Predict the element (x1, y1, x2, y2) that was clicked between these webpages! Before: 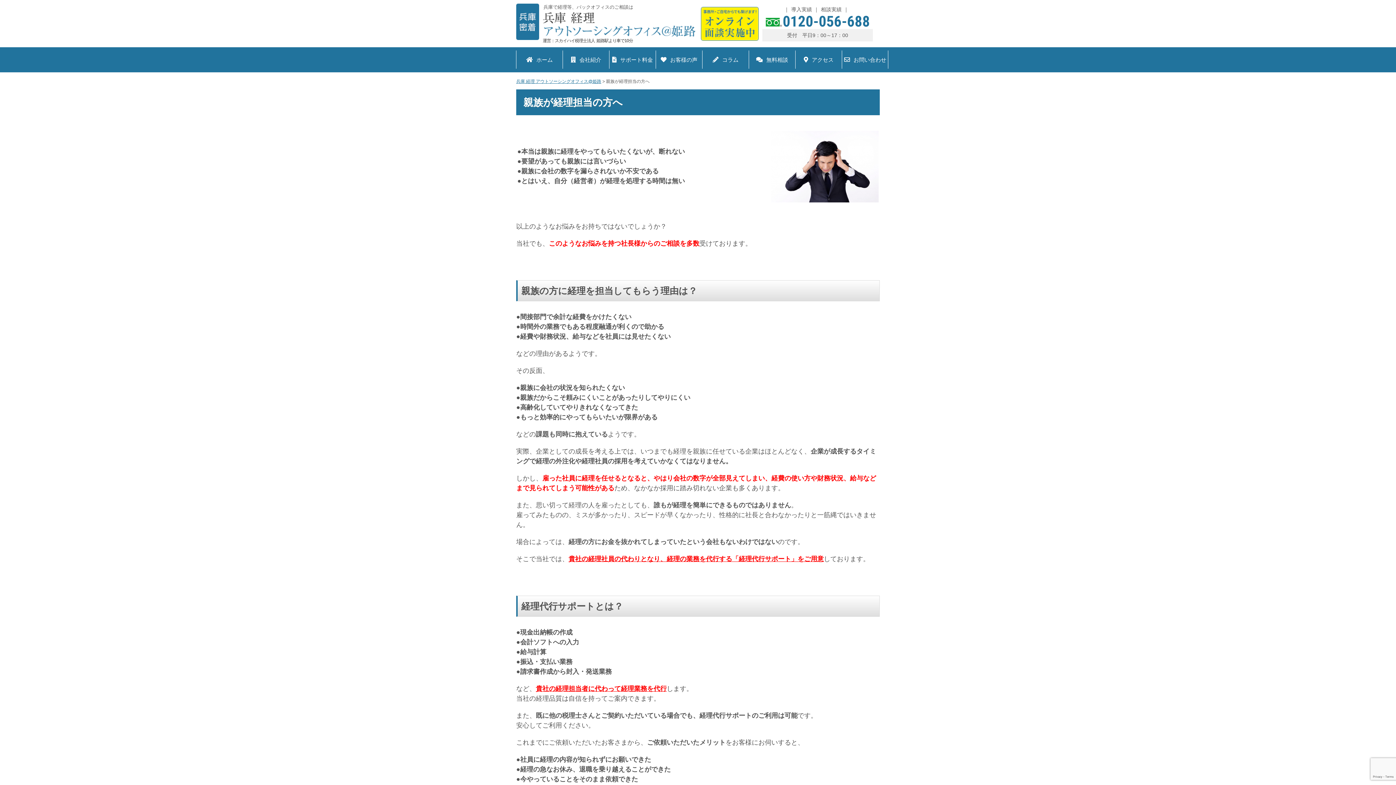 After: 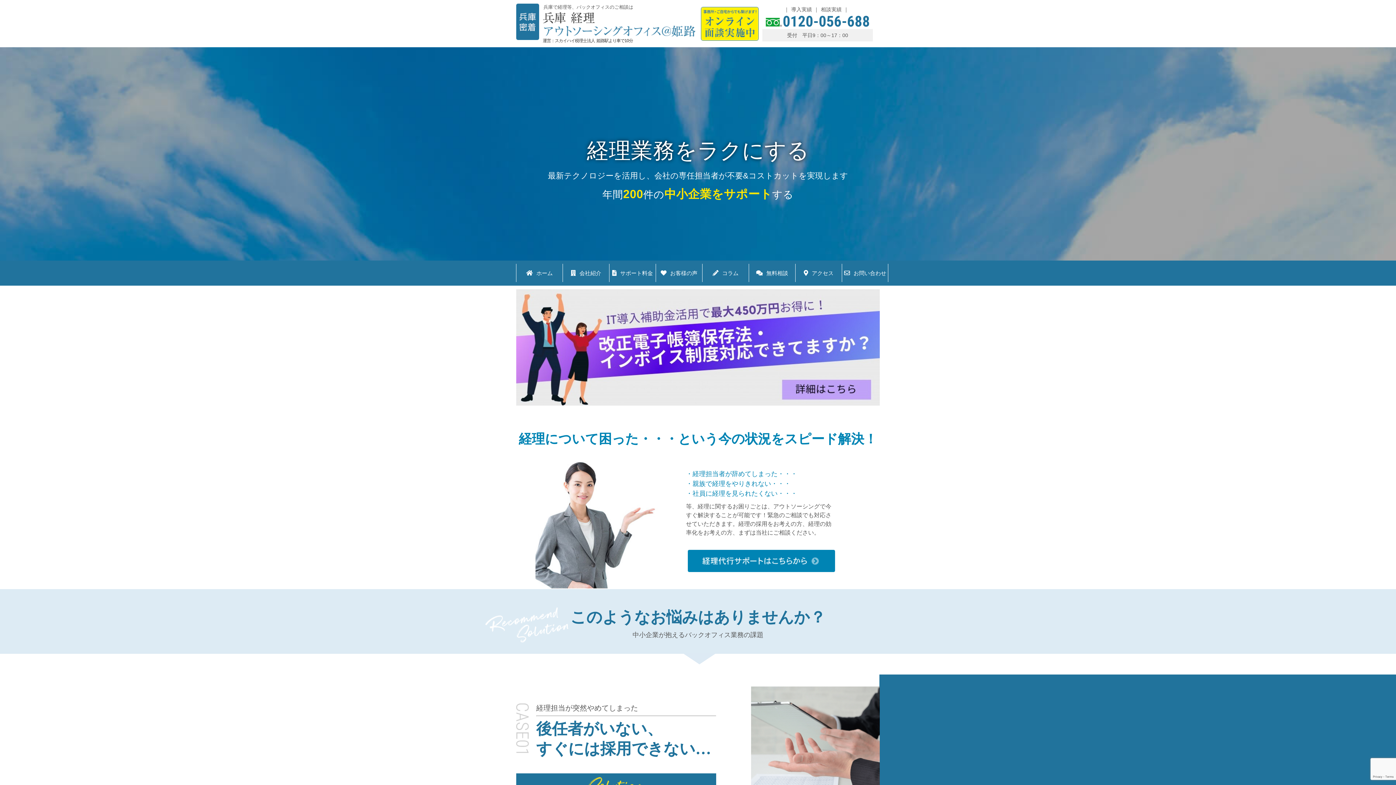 Action: bbox: (542, 12, 695, 18)